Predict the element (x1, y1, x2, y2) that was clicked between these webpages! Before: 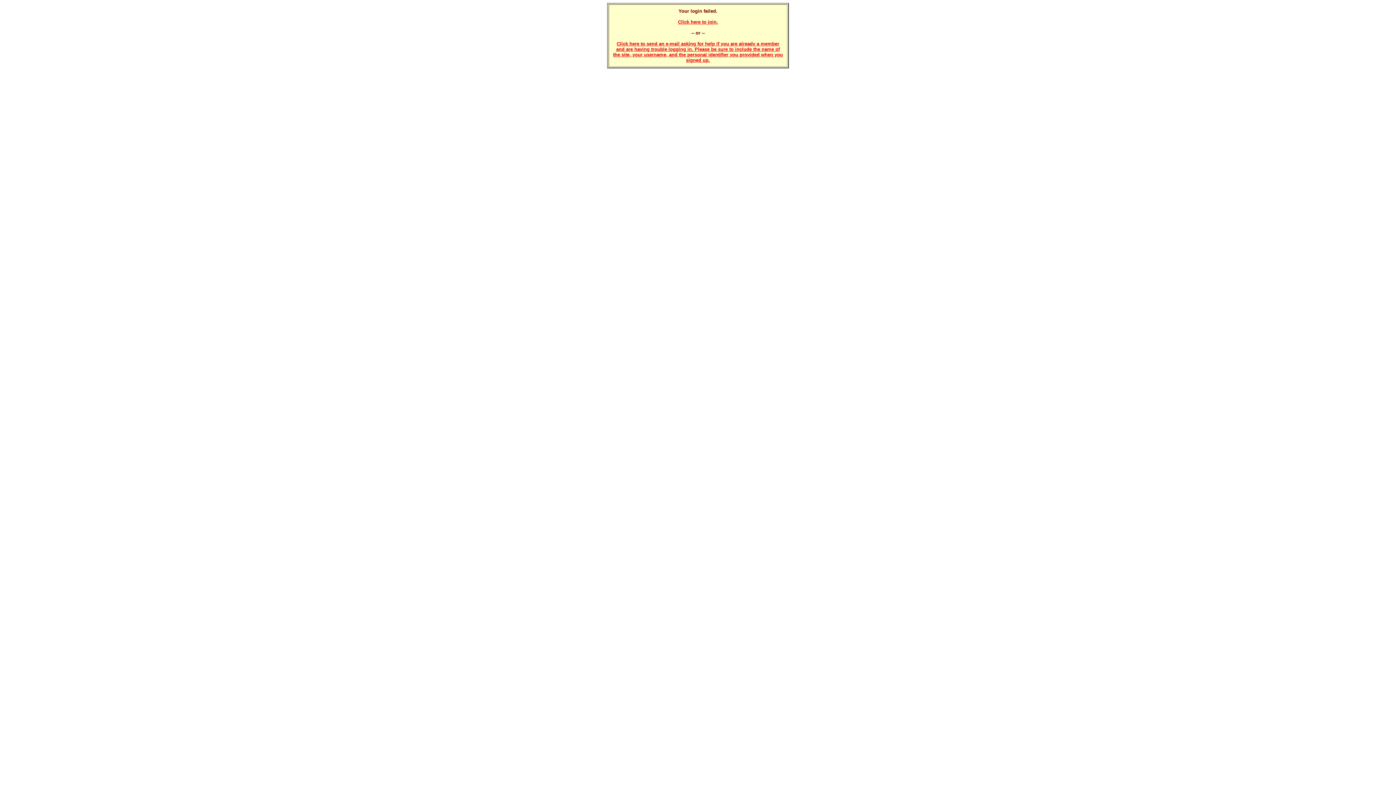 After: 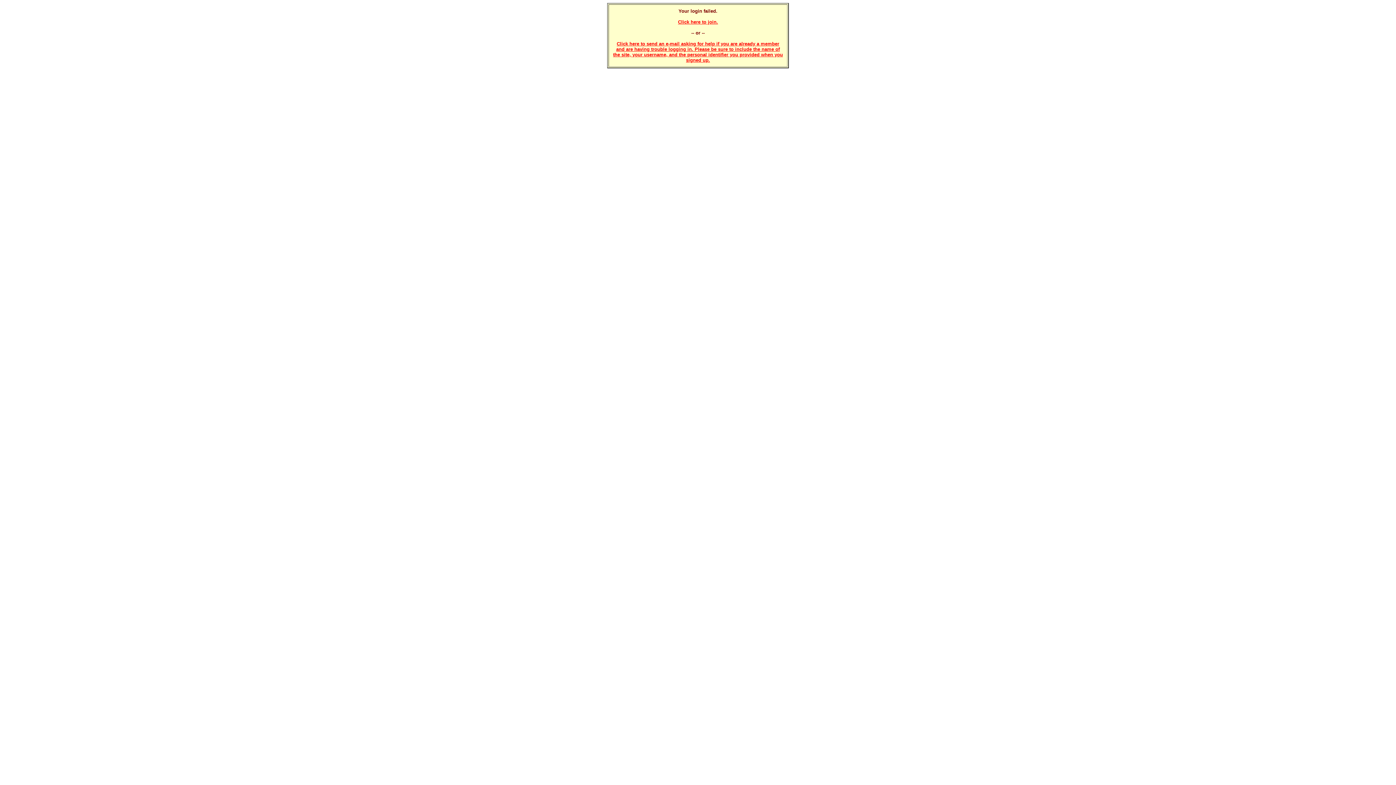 Action: label: Click here to send an e-mail asking for help if you are already a member and are having trouble logging in. Please be sure to include the name of the site, your username, and the personal identifier you provided when you signed up. bbox: (613, 41, 783, 62)